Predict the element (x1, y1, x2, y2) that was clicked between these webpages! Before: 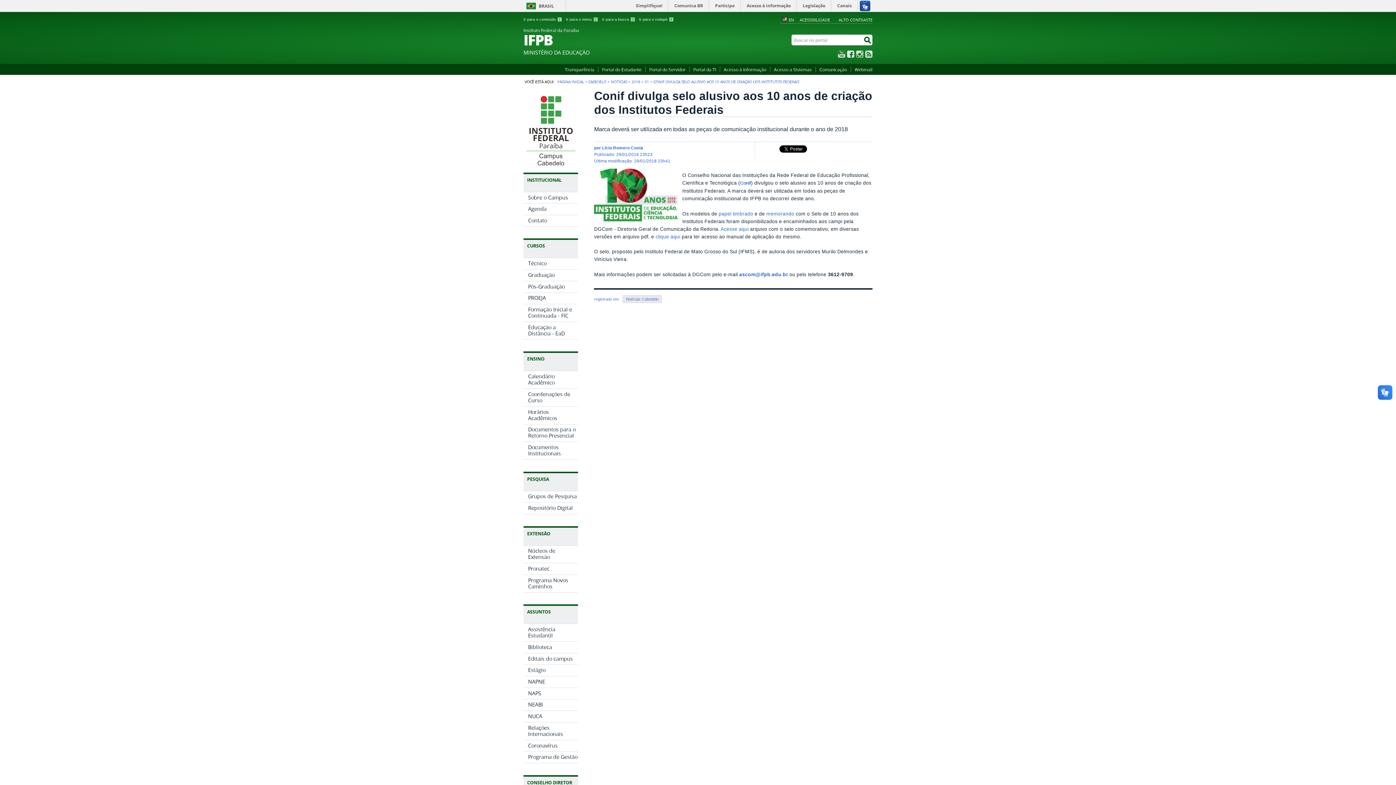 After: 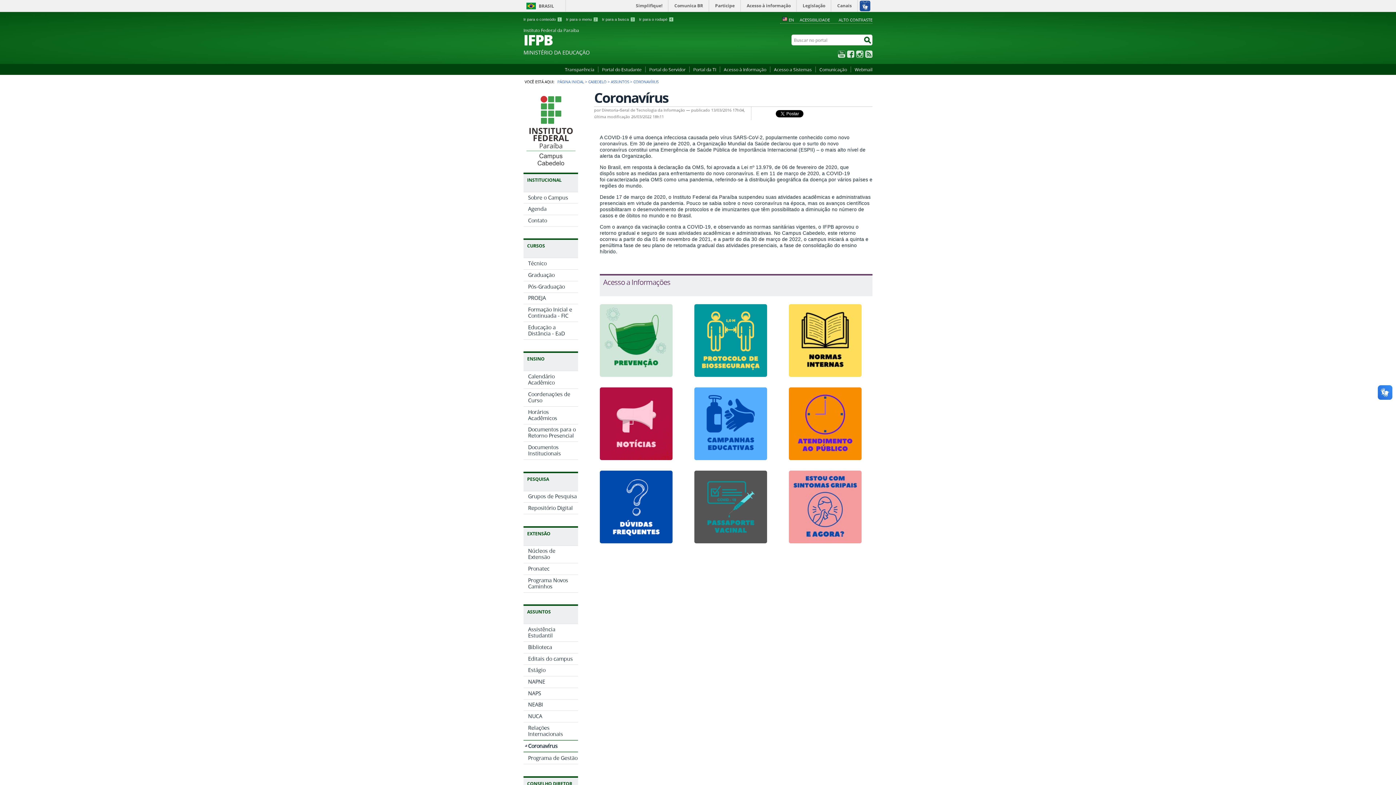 Action: label: Coronavírus bbox: (523, 740, 578, 751)